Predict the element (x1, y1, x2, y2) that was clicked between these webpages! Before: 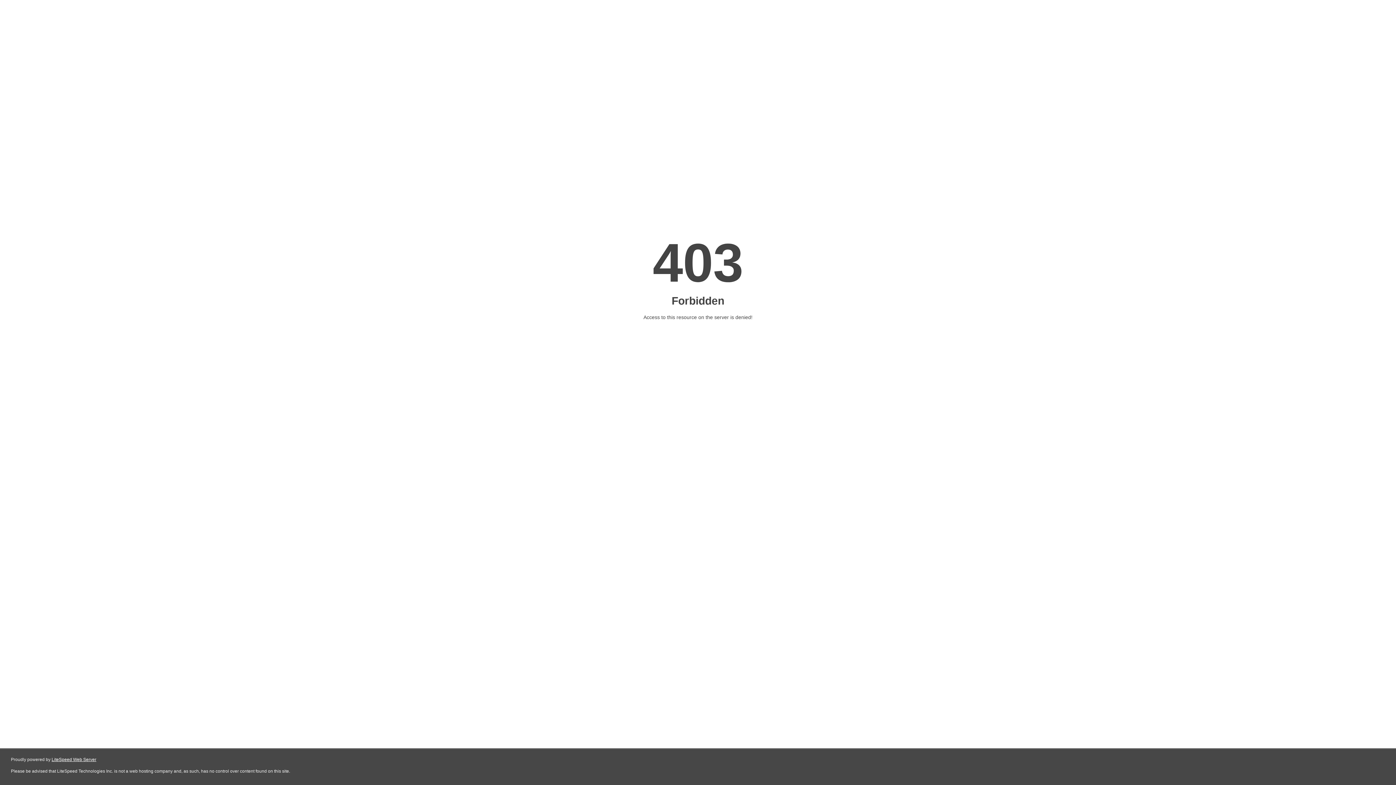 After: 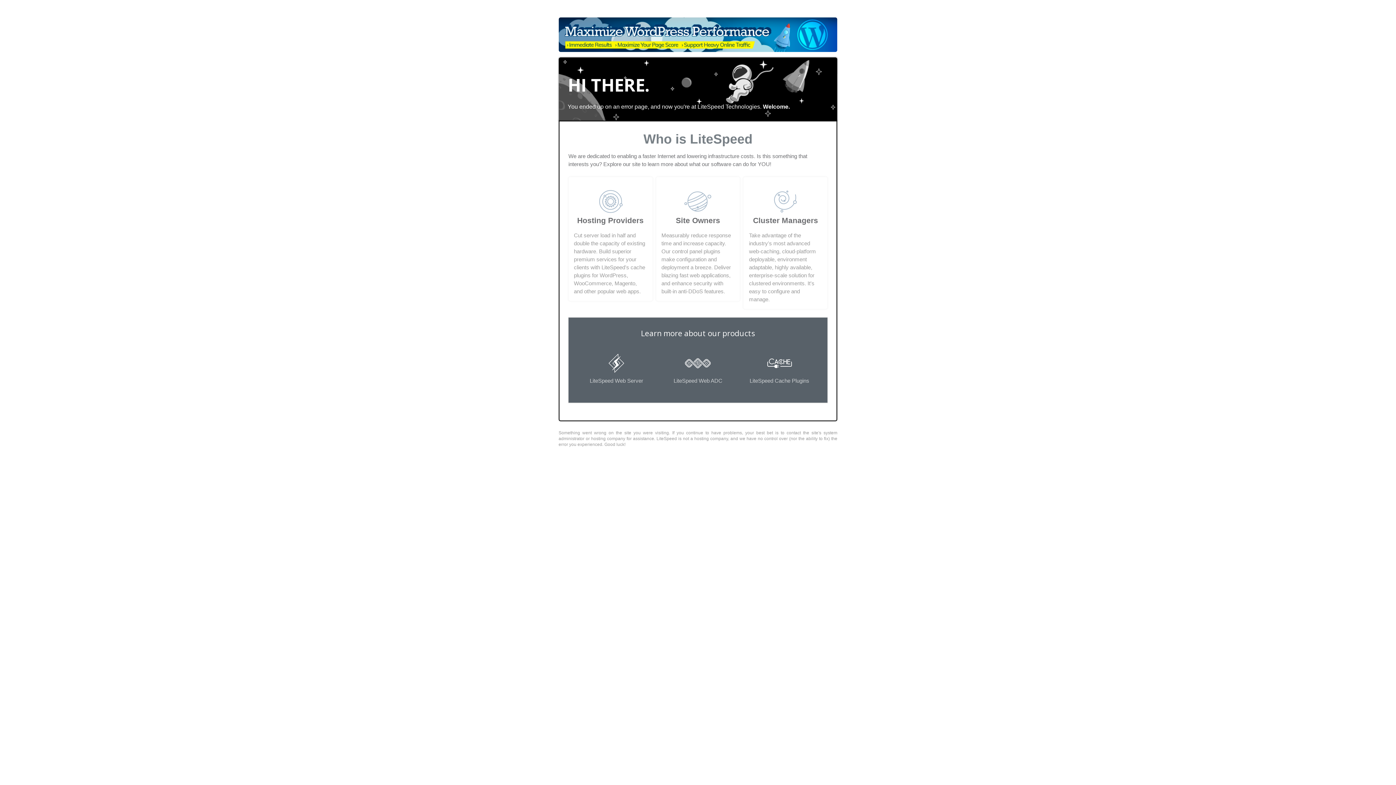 Action: bbox: (51, 757, 96, 762) label: LiteSpeed Web Server